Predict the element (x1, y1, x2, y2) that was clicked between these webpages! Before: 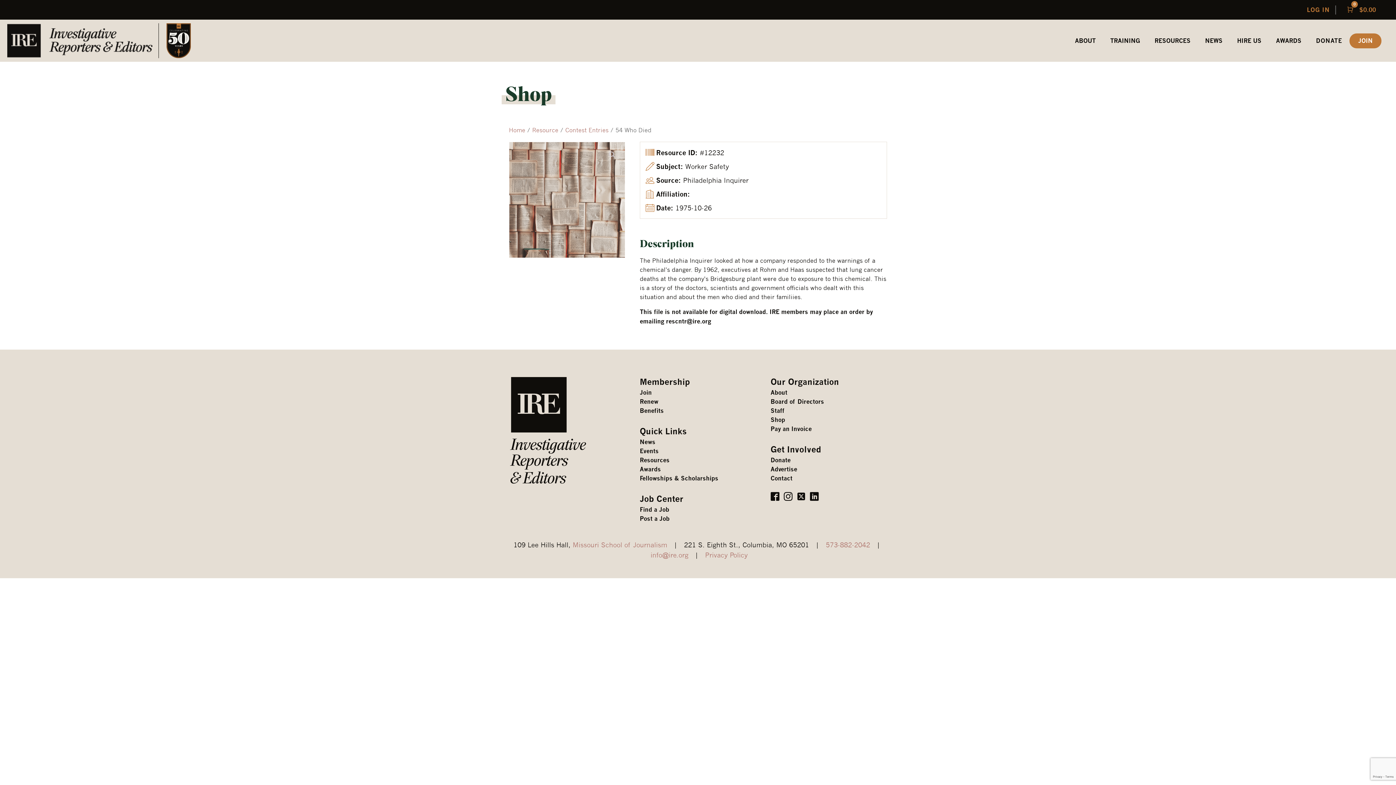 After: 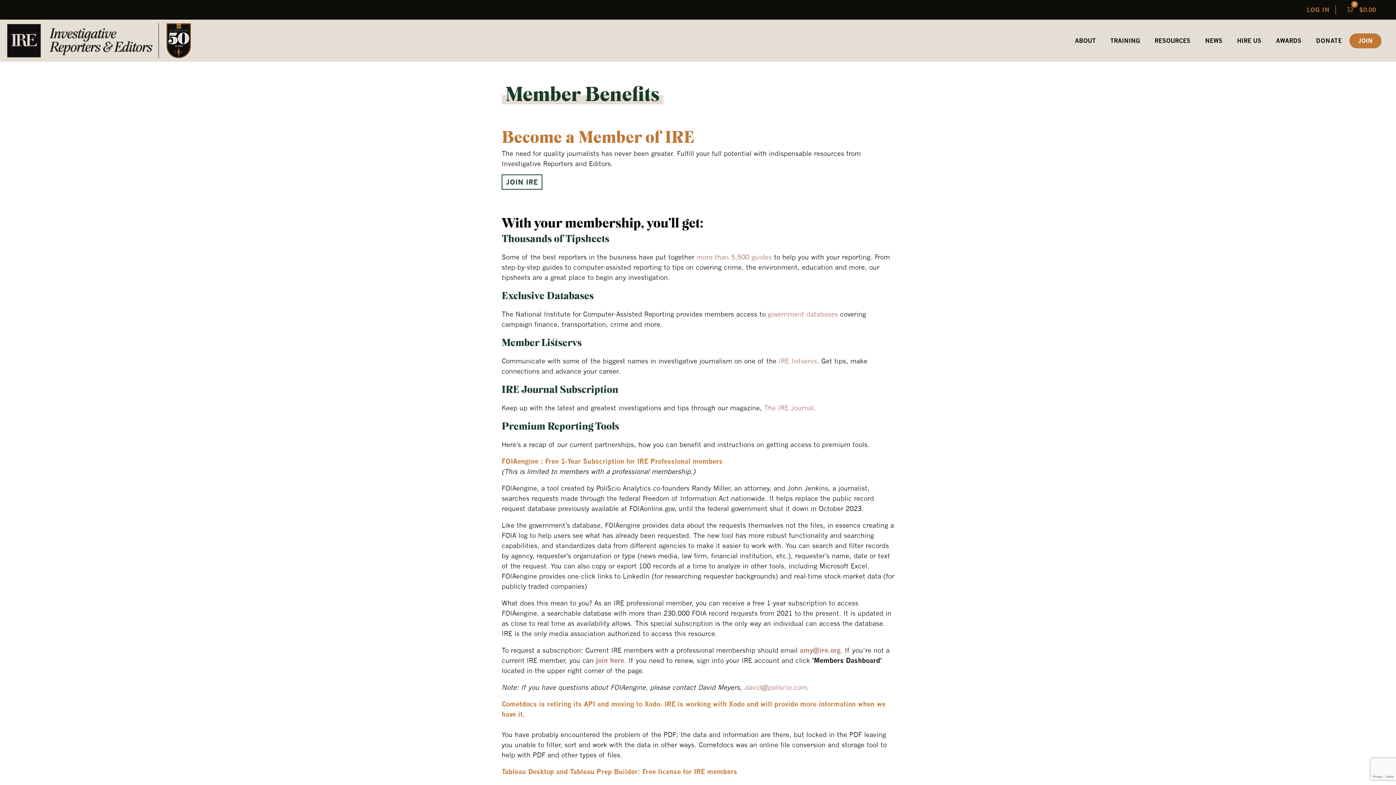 Action: label: Benefits bbox: (639, 406, 663, 415)